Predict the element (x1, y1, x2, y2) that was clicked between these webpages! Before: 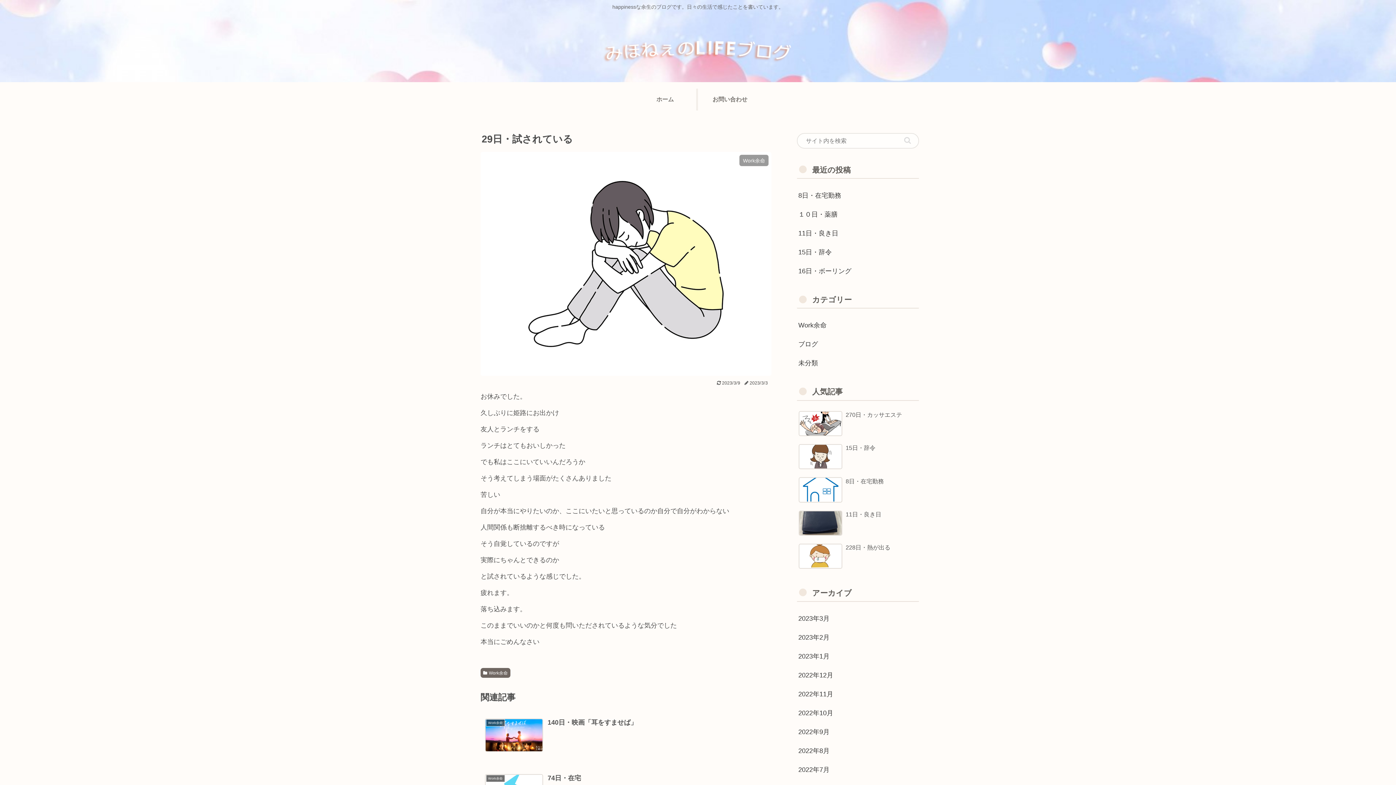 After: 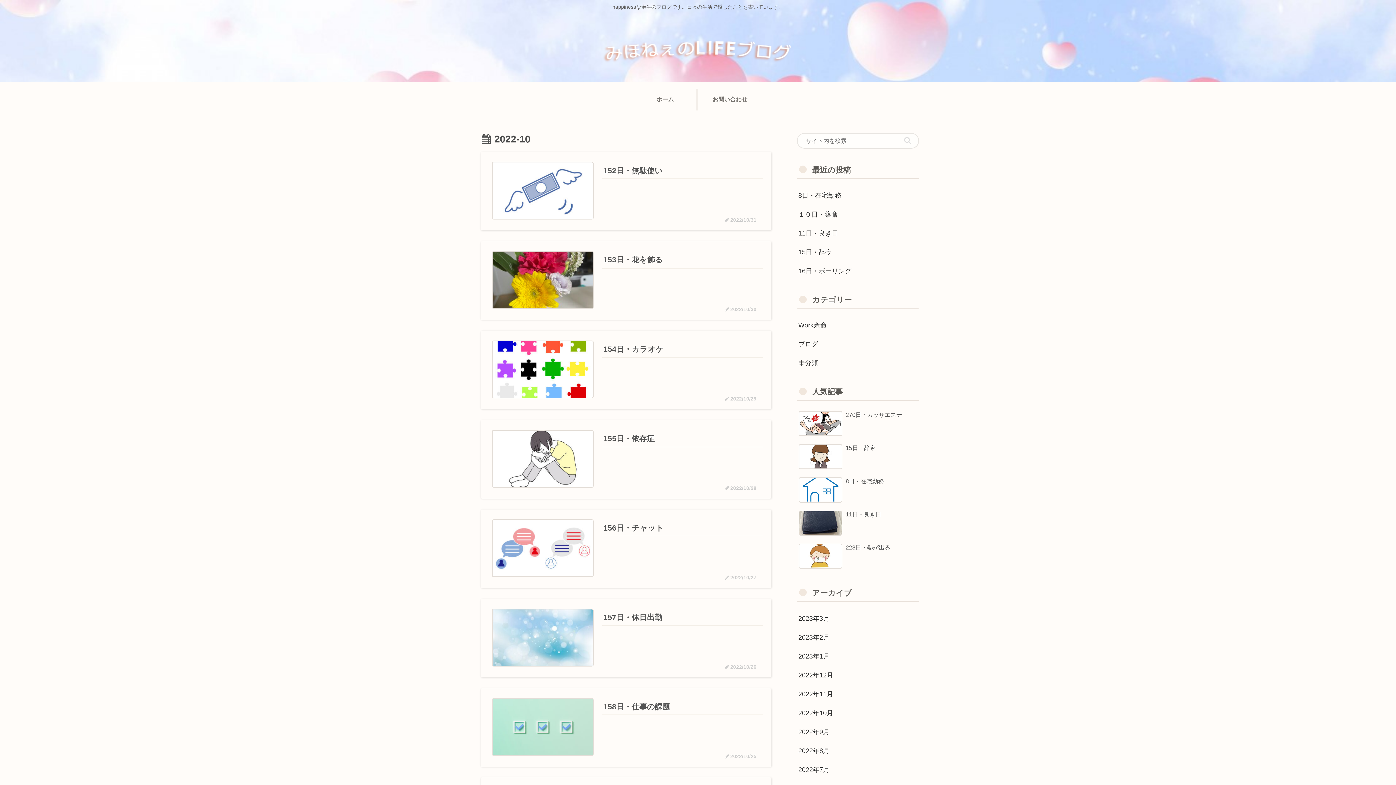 Action: bbox: (797, 704, 919, 723) label: 2022年10月